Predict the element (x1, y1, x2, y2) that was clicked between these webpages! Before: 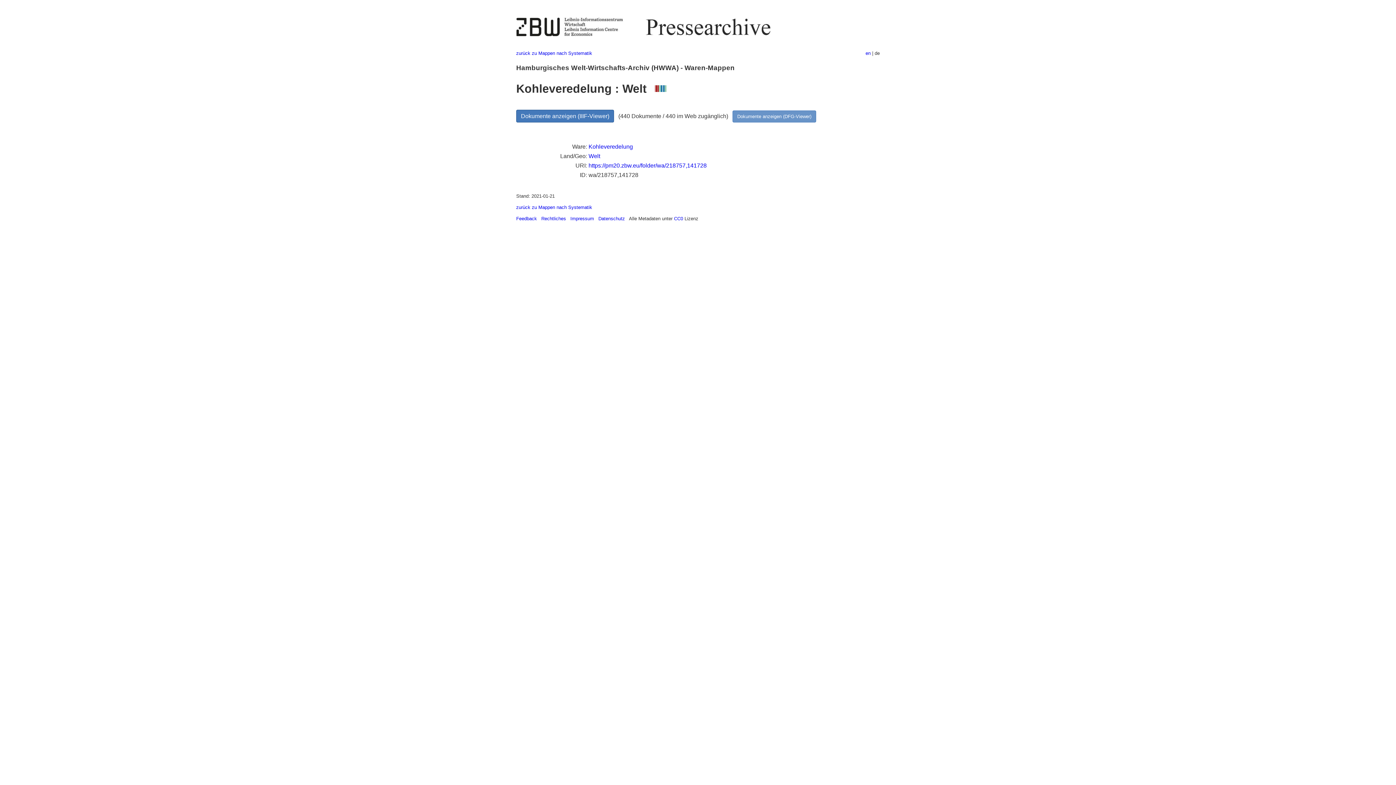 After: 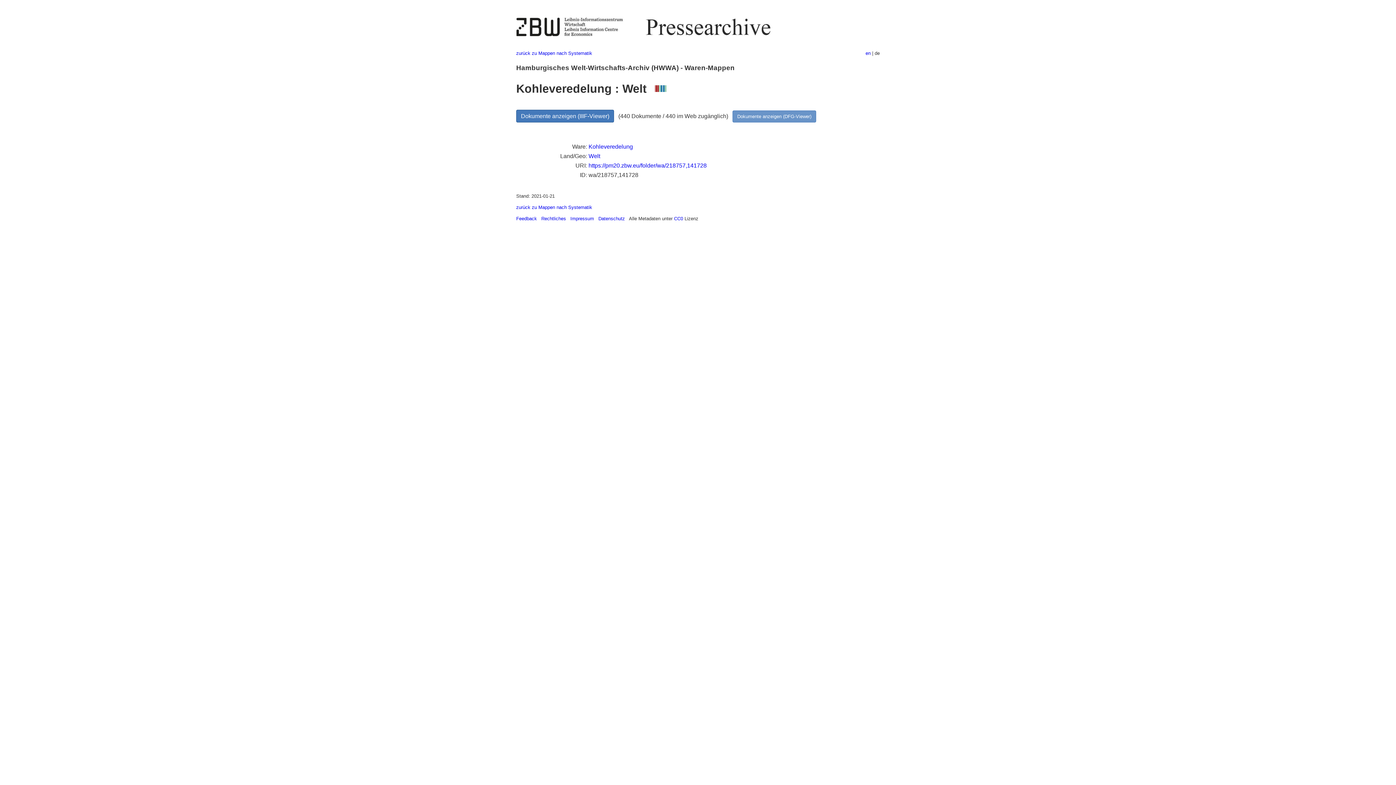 Action: label: Stand: 2021-01-21 bbox: (516, 193, 880, 199)